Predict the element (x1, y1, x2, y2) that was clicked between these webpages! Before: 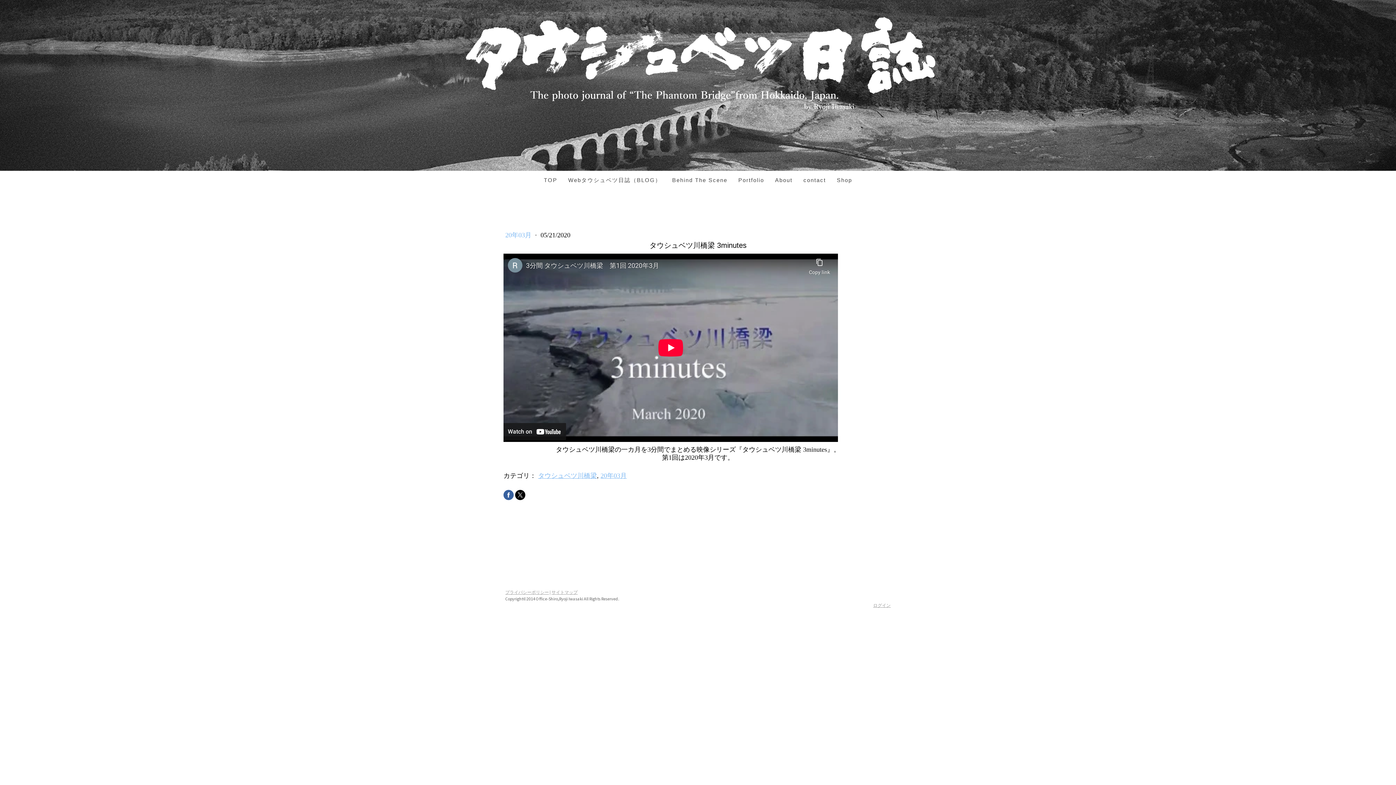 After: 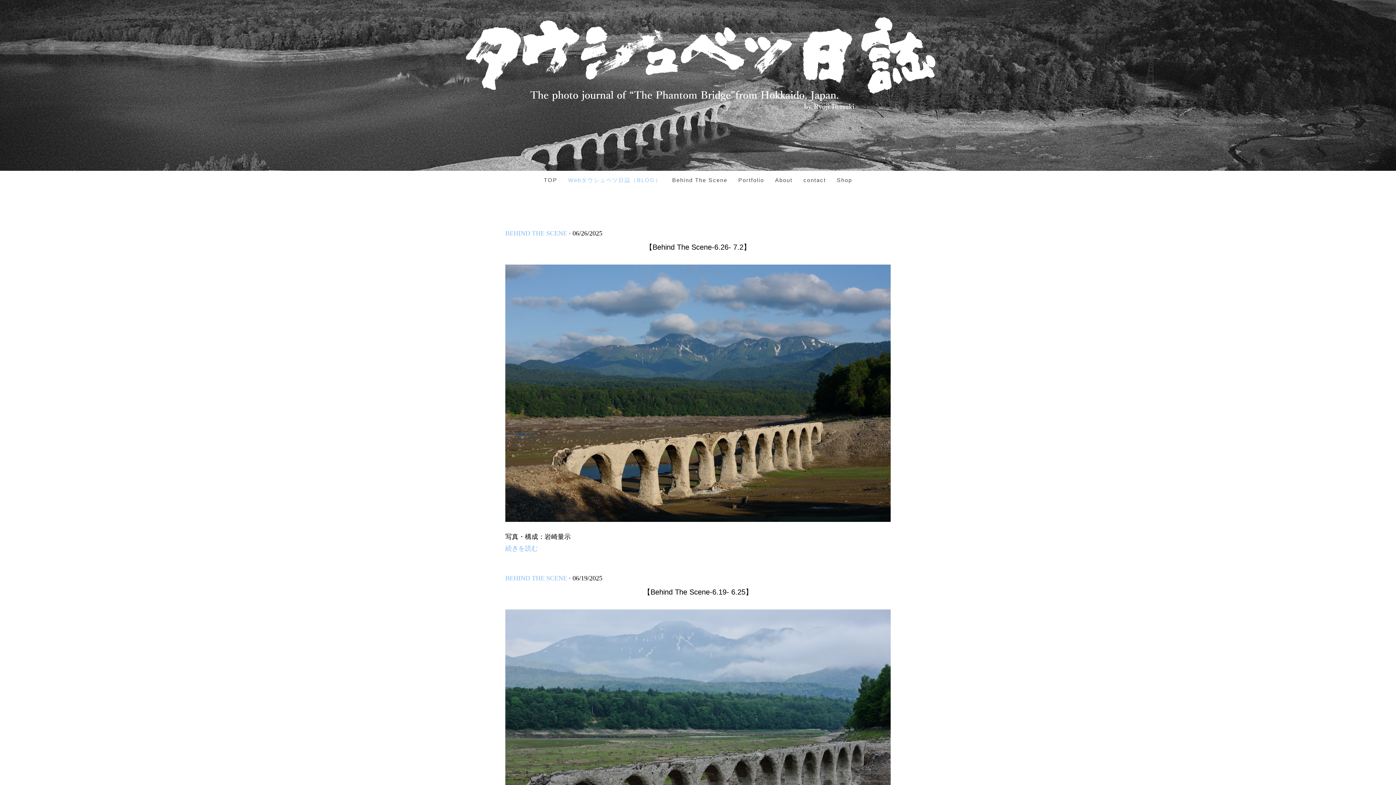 Action: label: Webタウシュベツ日誌（BLOG） bbox: (562, 170, 666, 189)